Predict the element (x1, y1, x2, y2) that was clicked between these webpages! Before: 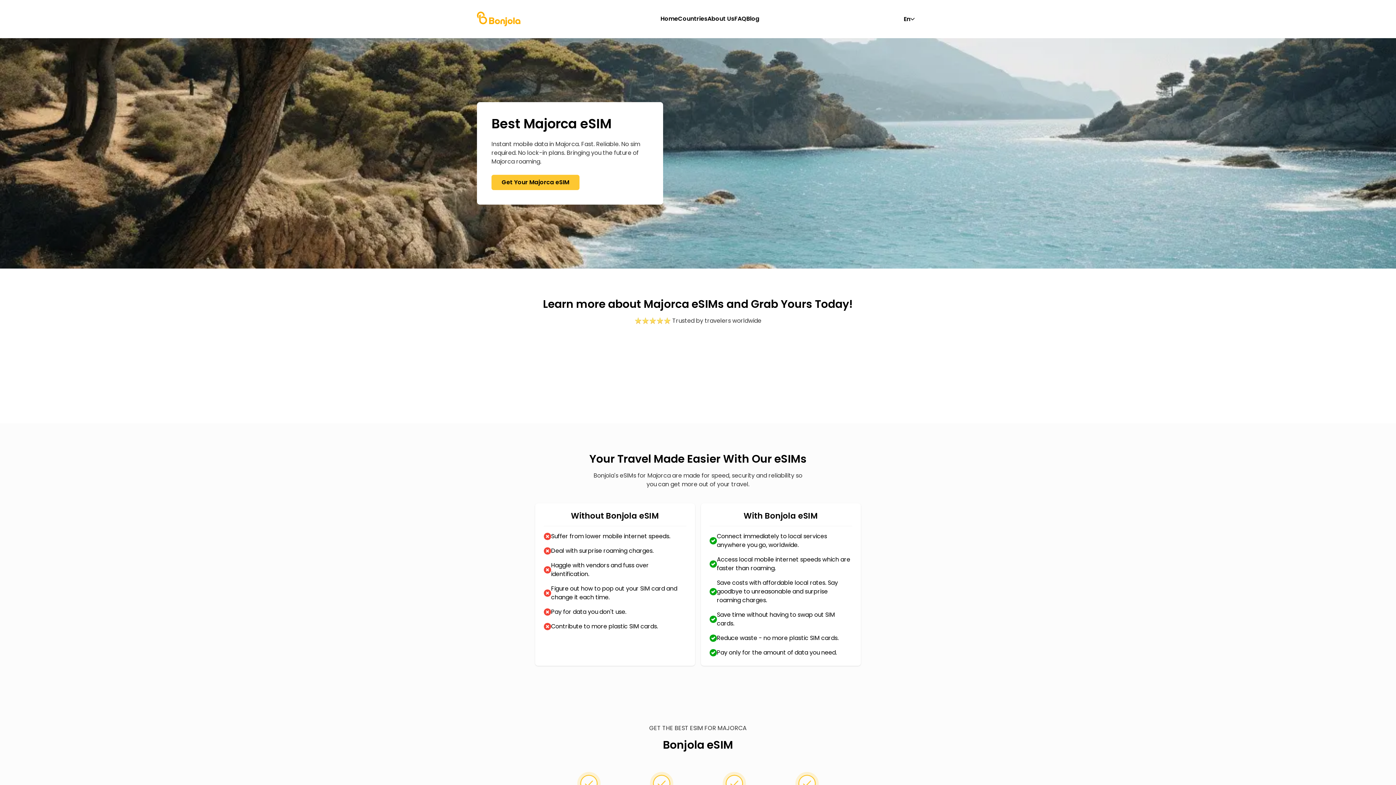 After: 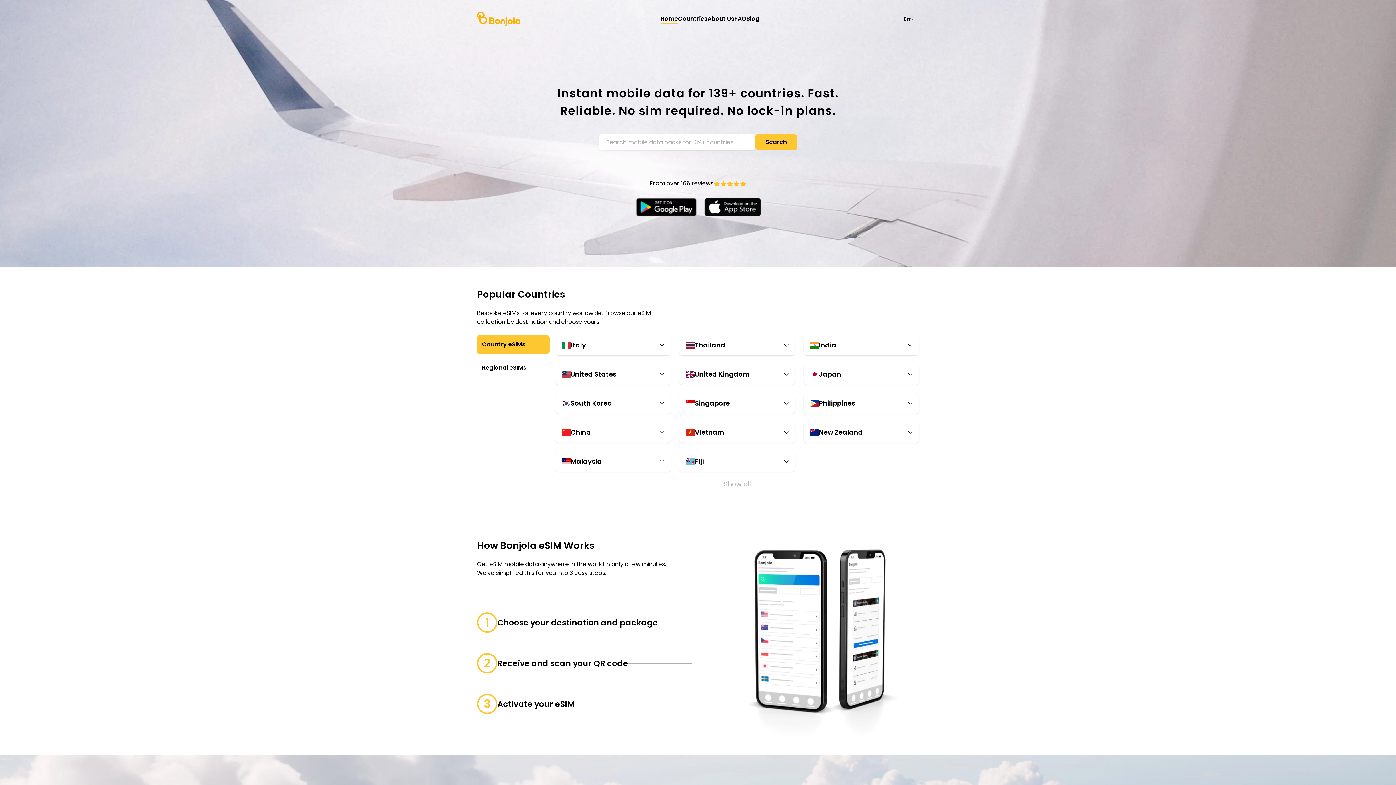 Action: bbox: (477, 11, 520, 26)